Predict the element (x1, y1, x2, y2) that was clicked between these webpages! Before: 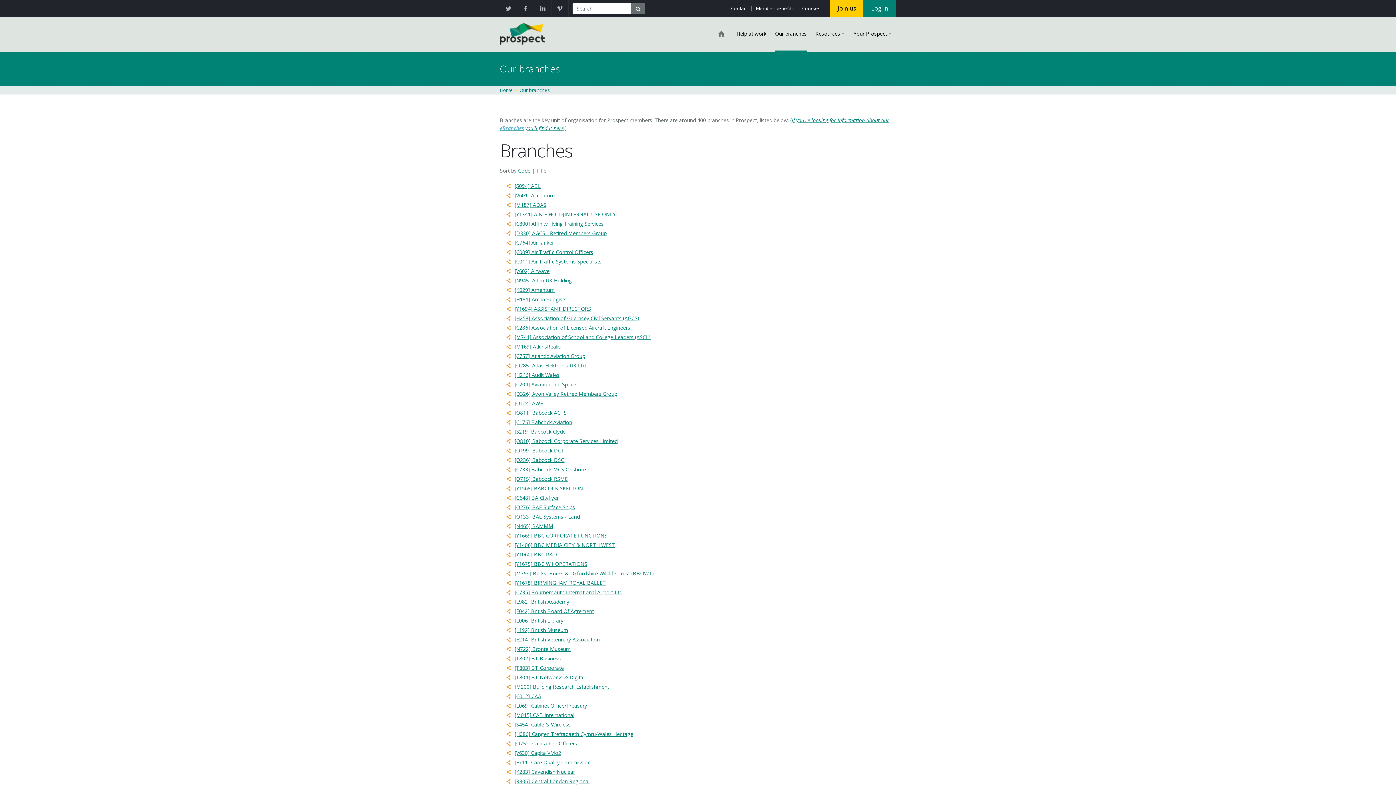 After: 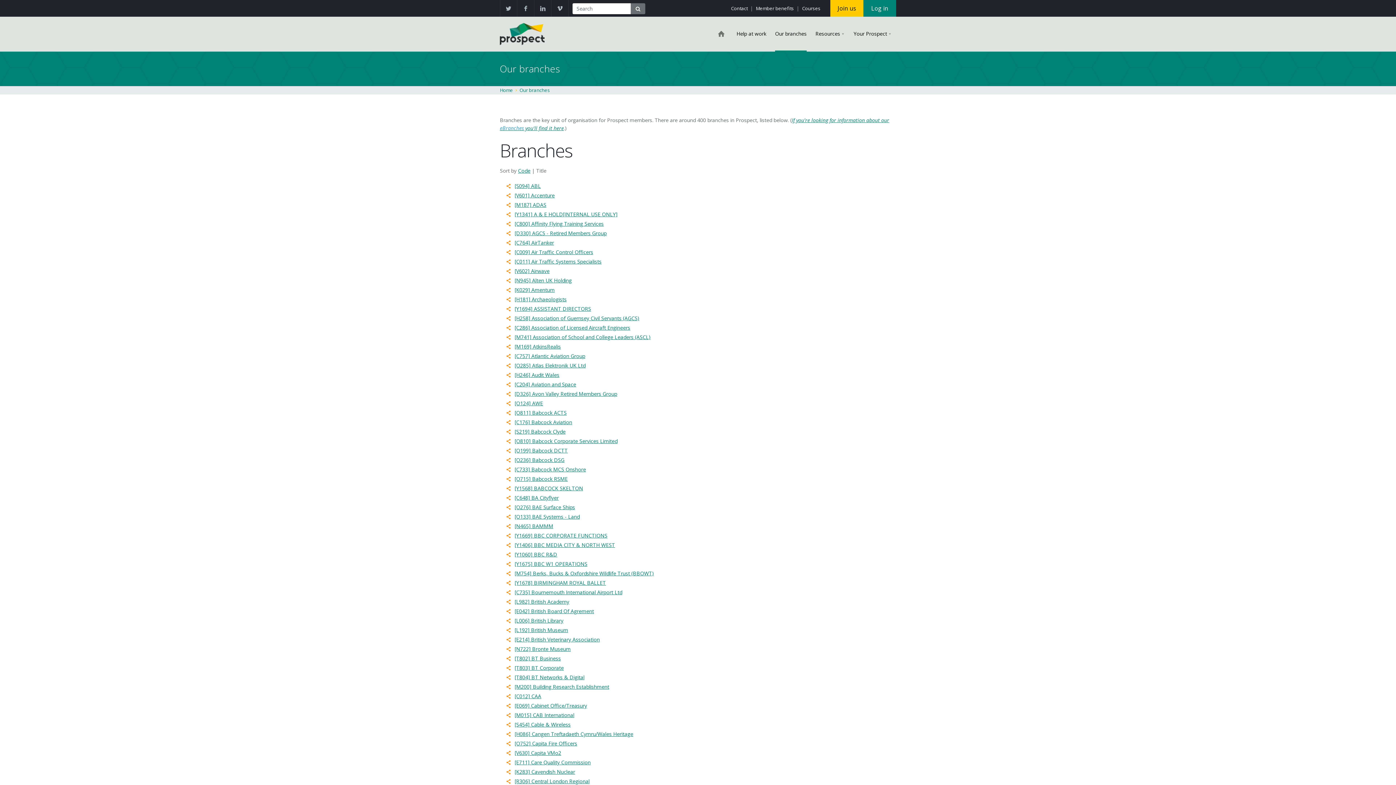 Action: bbox: (775, 16, 806, 51) label: Our branches